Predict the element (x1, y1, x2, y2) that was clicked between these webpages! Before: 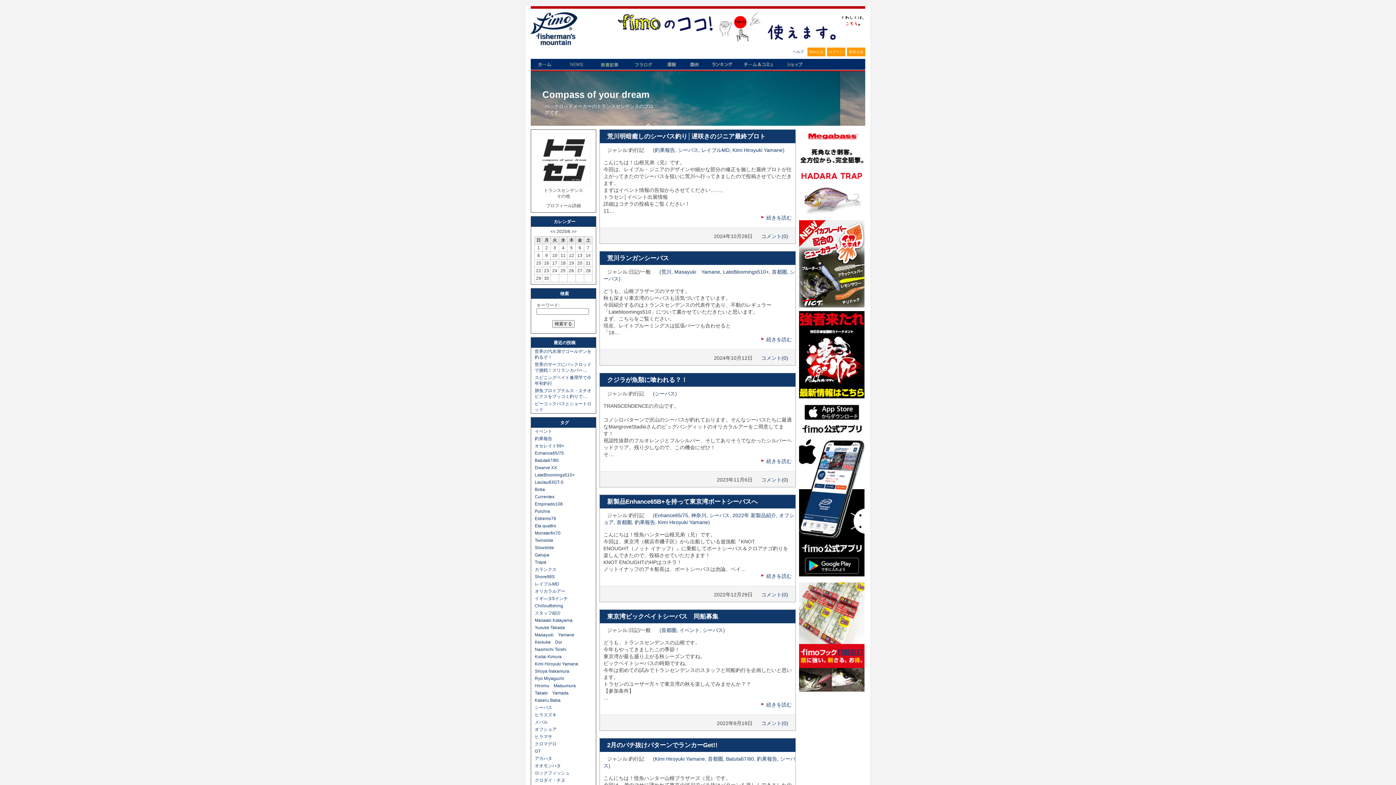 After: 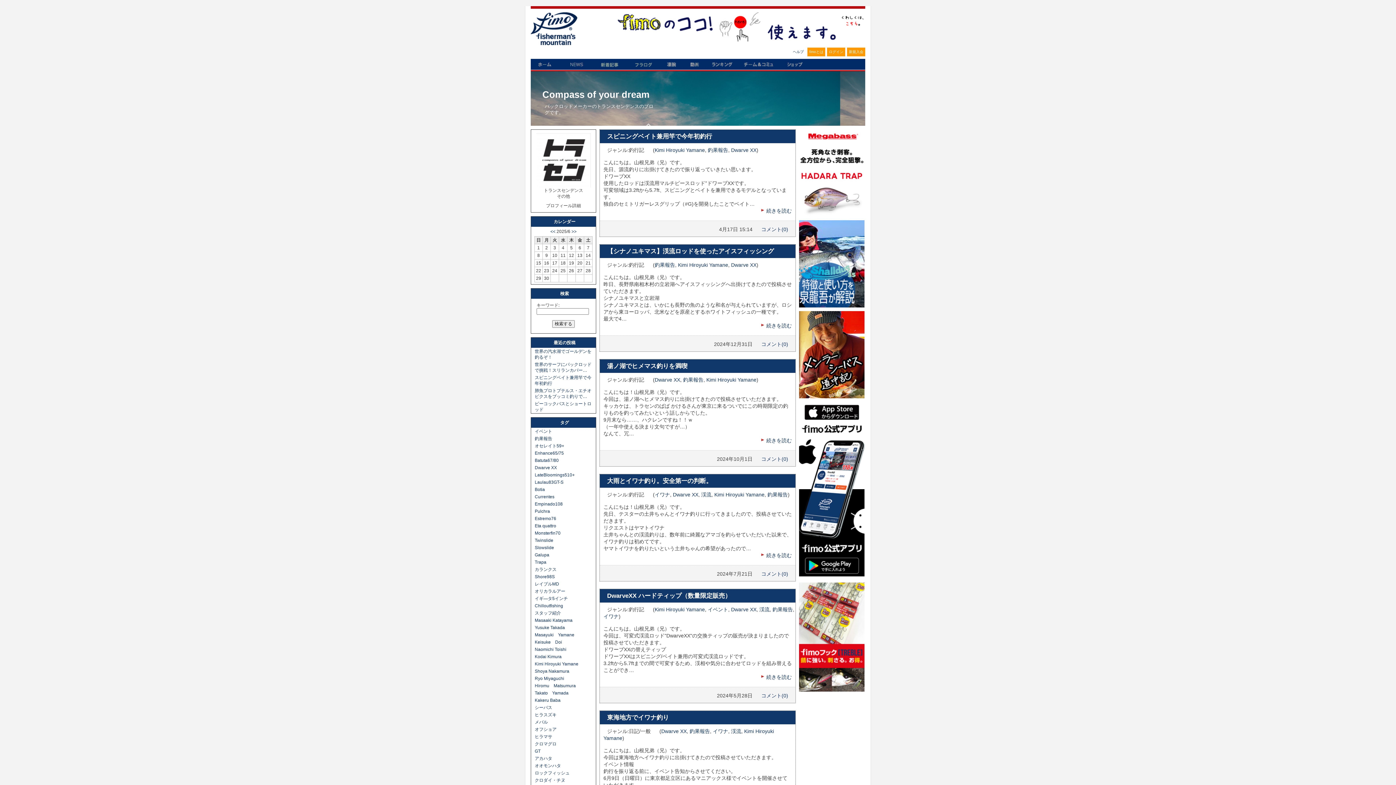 Action: label: Dwarve XX bbox: (534, 465, 557, 470)